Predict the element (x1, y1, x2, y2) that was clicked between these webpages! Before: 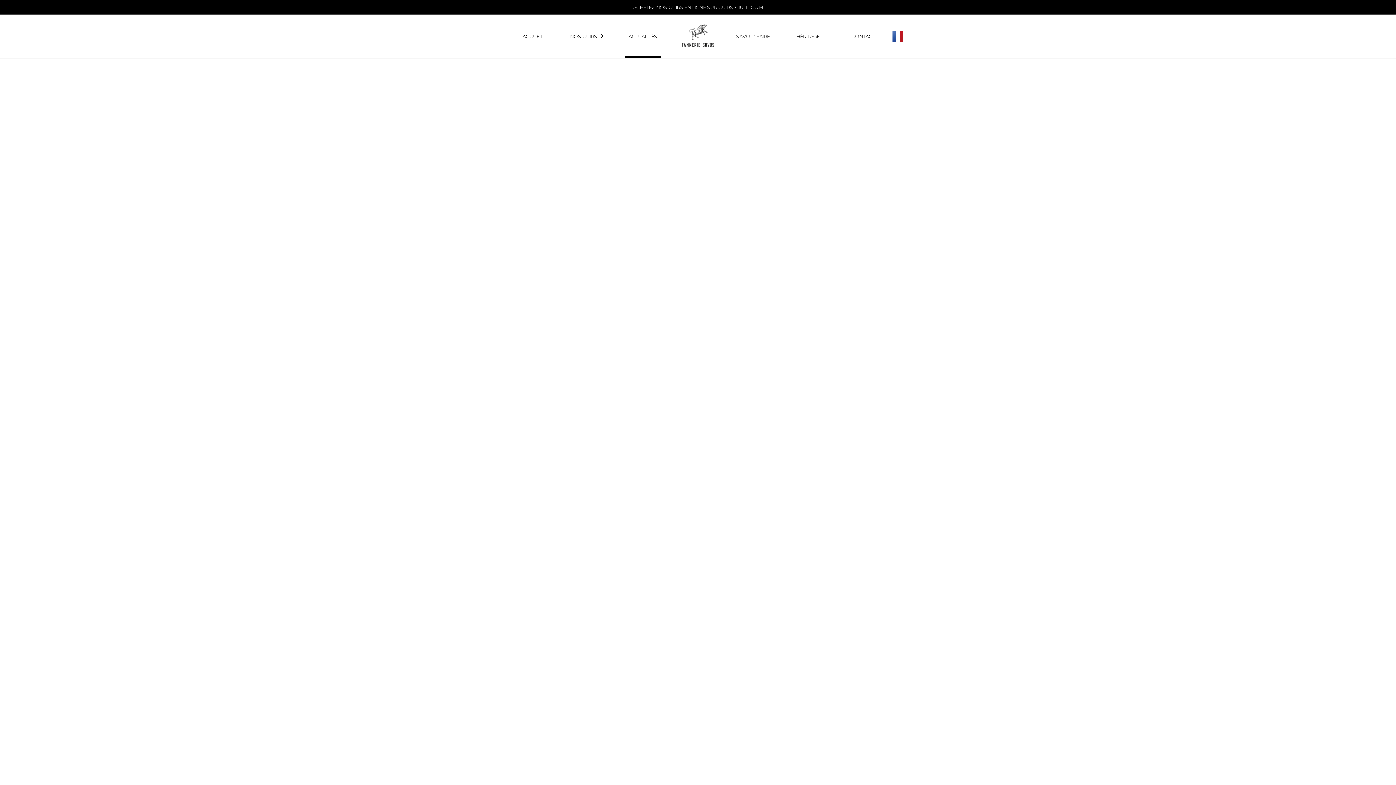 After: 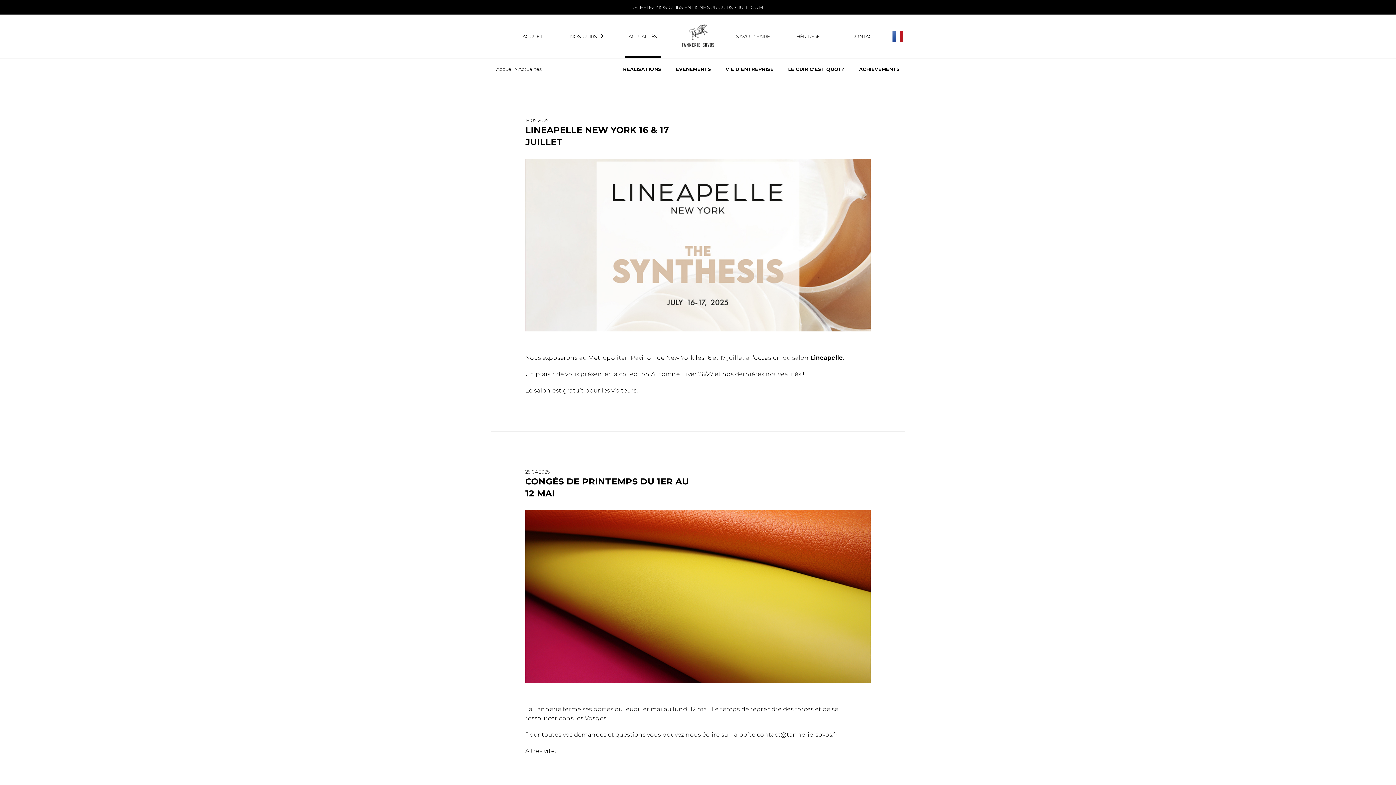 Action: label: ACTUALITÉS bbox: (625, 14, 661, 58)